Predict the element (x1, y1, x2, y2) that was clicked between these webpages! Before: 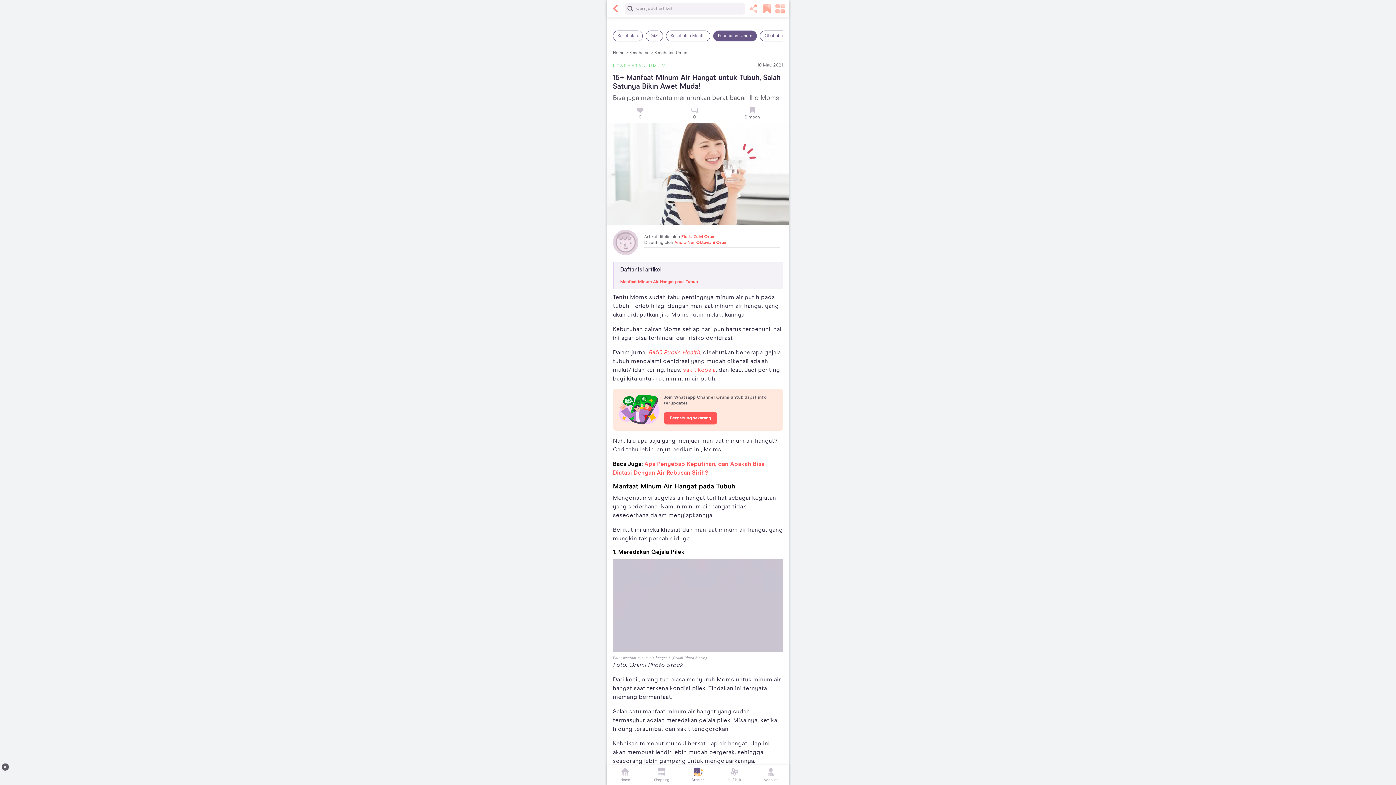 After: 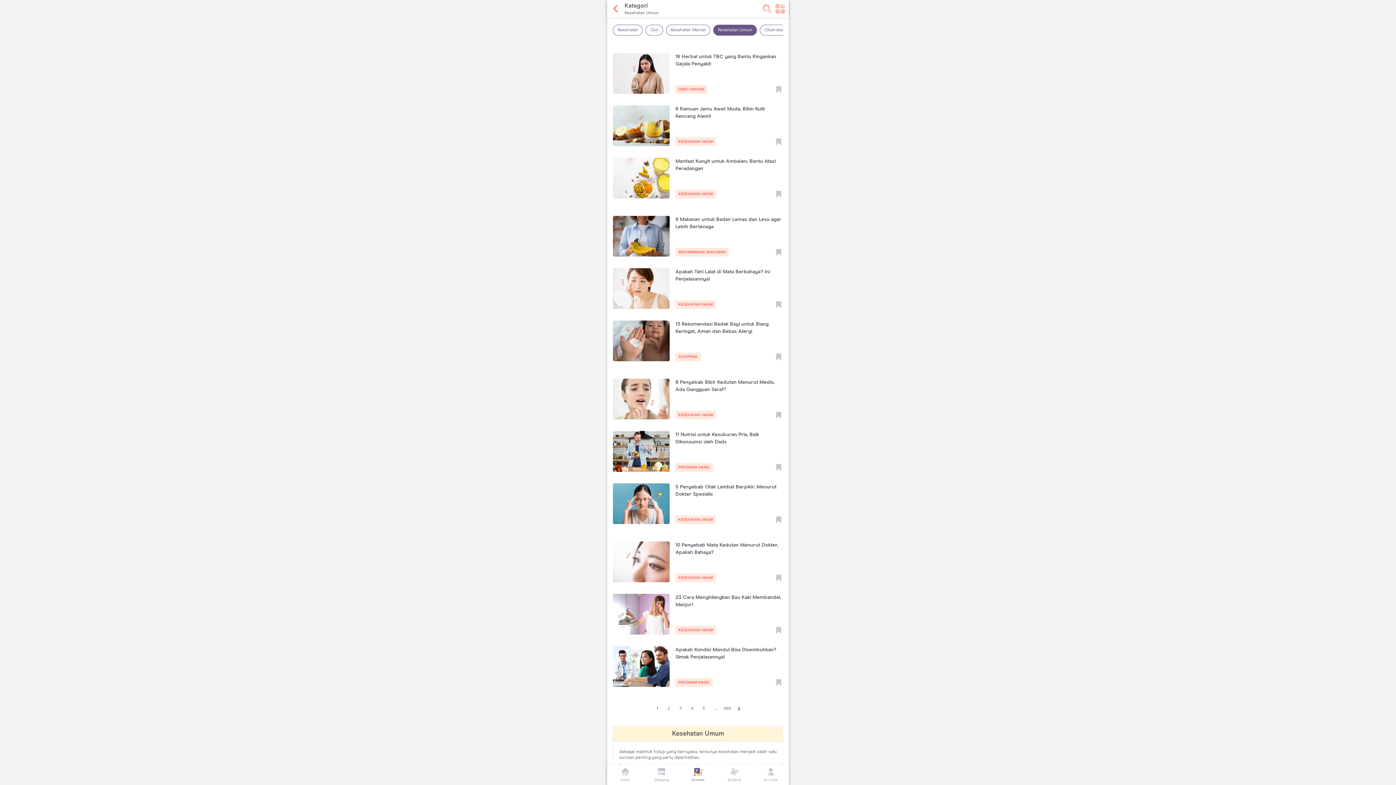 Action: label: KESEHATAN UMUM bbox: (613, 63, 666, 69)